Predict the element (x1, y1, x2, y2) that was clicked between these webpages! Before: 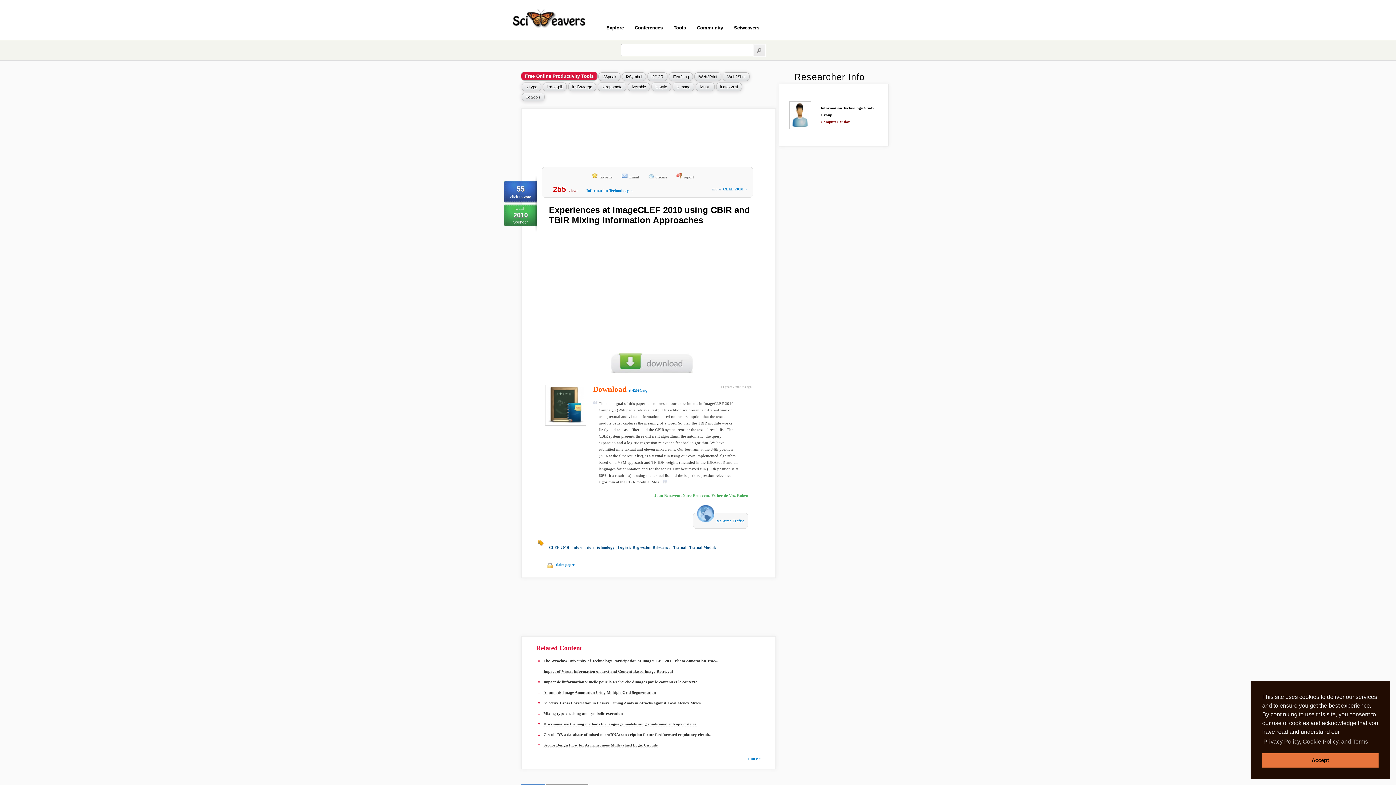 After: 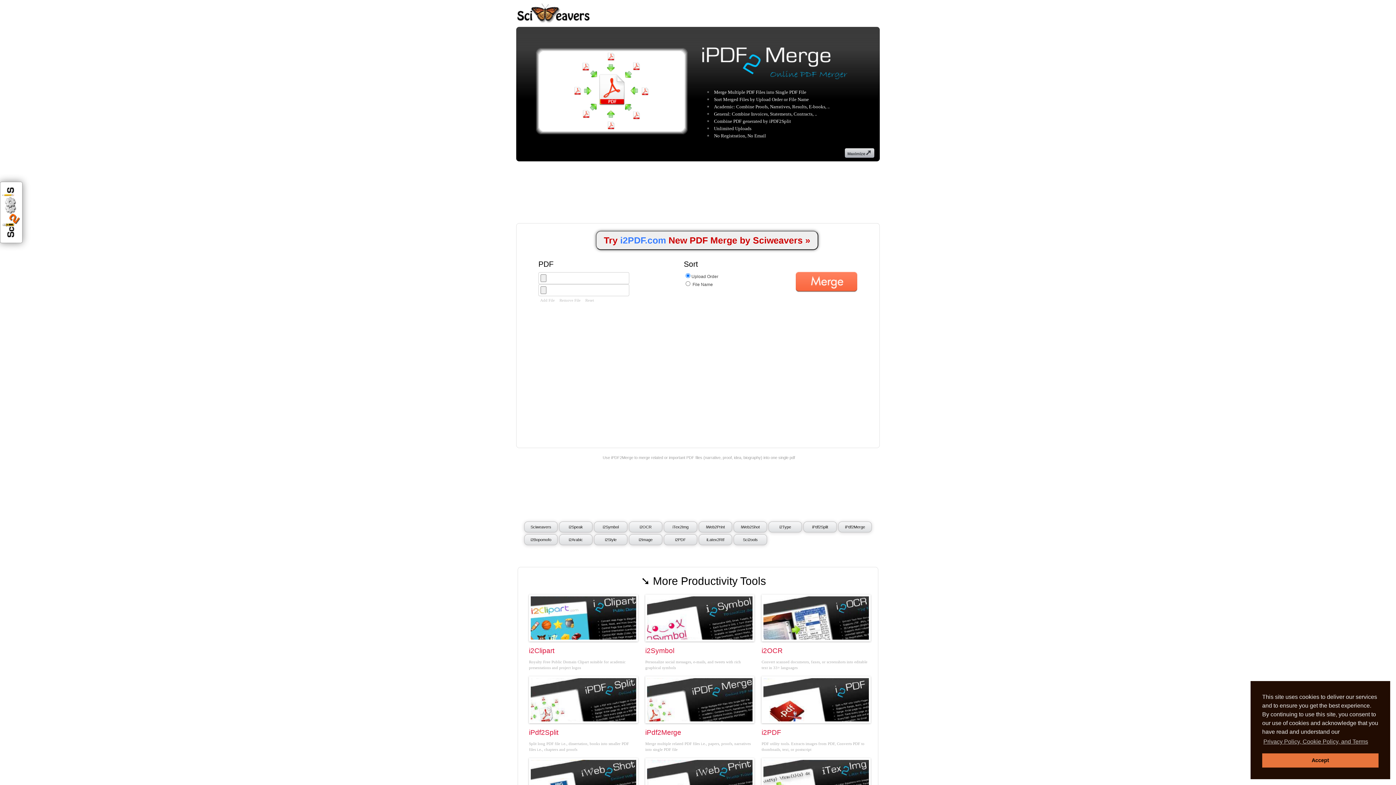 Action: label: iPdf2Merge bbox: (568, 82, 596, 91)